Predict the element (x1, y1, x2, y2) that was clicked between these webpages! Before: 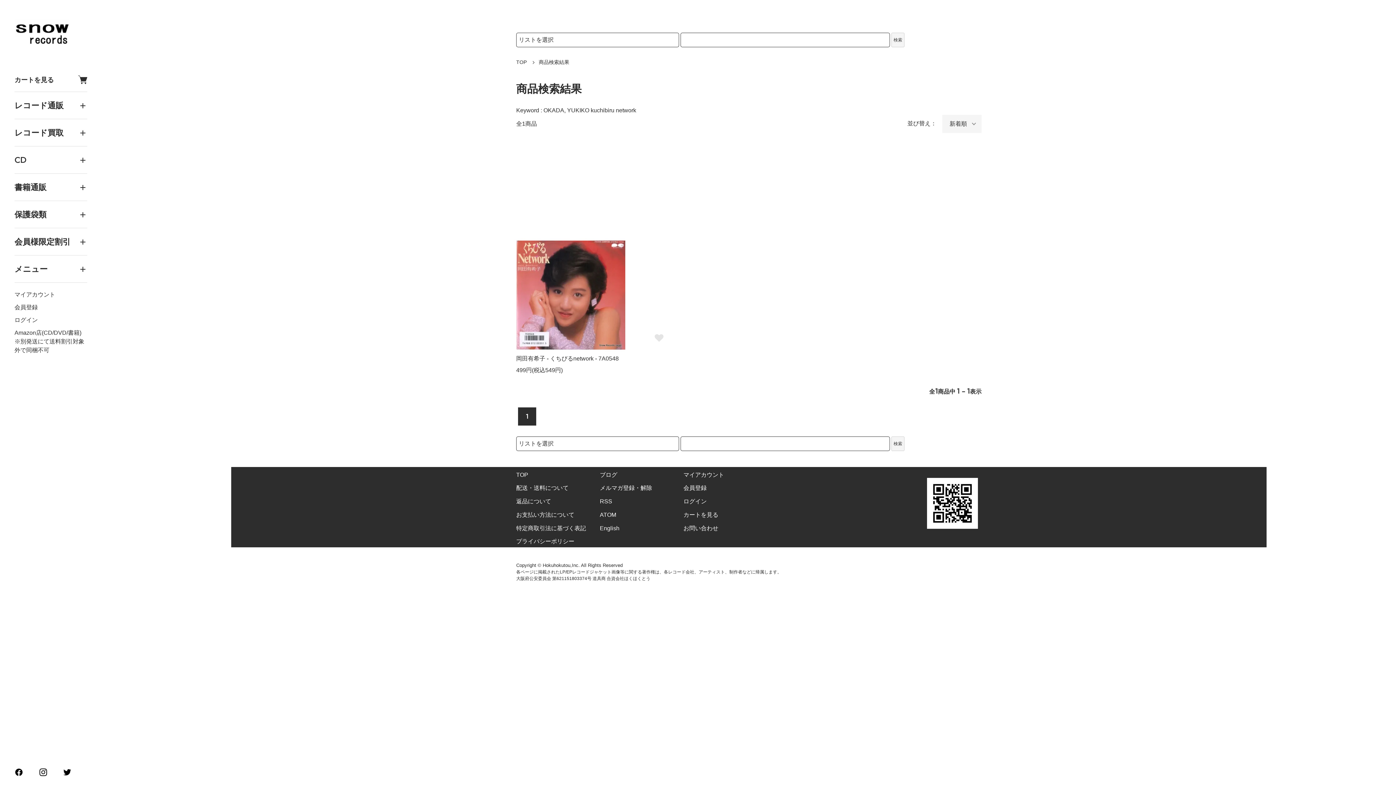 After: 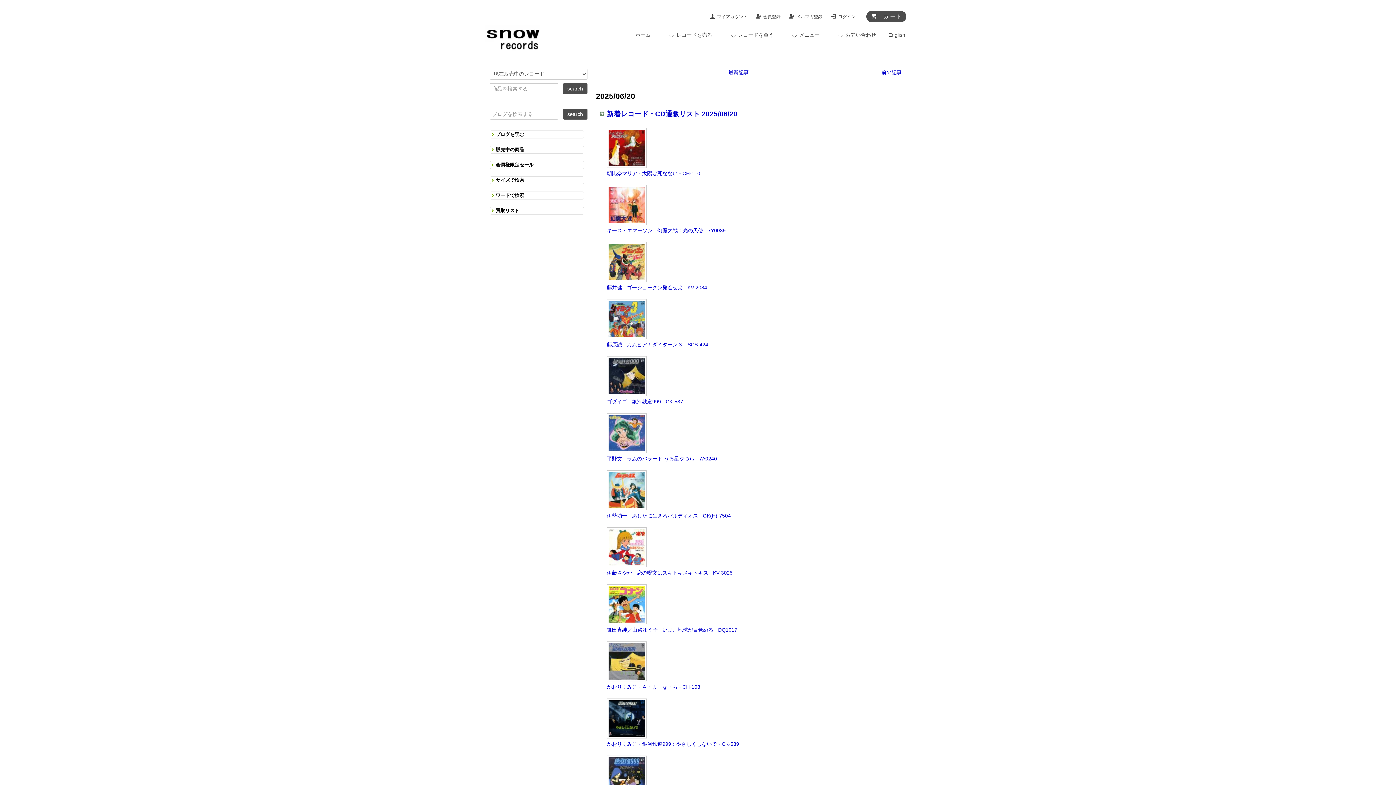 Action: bbox: (600, 469, 617, 480) label: ブログ